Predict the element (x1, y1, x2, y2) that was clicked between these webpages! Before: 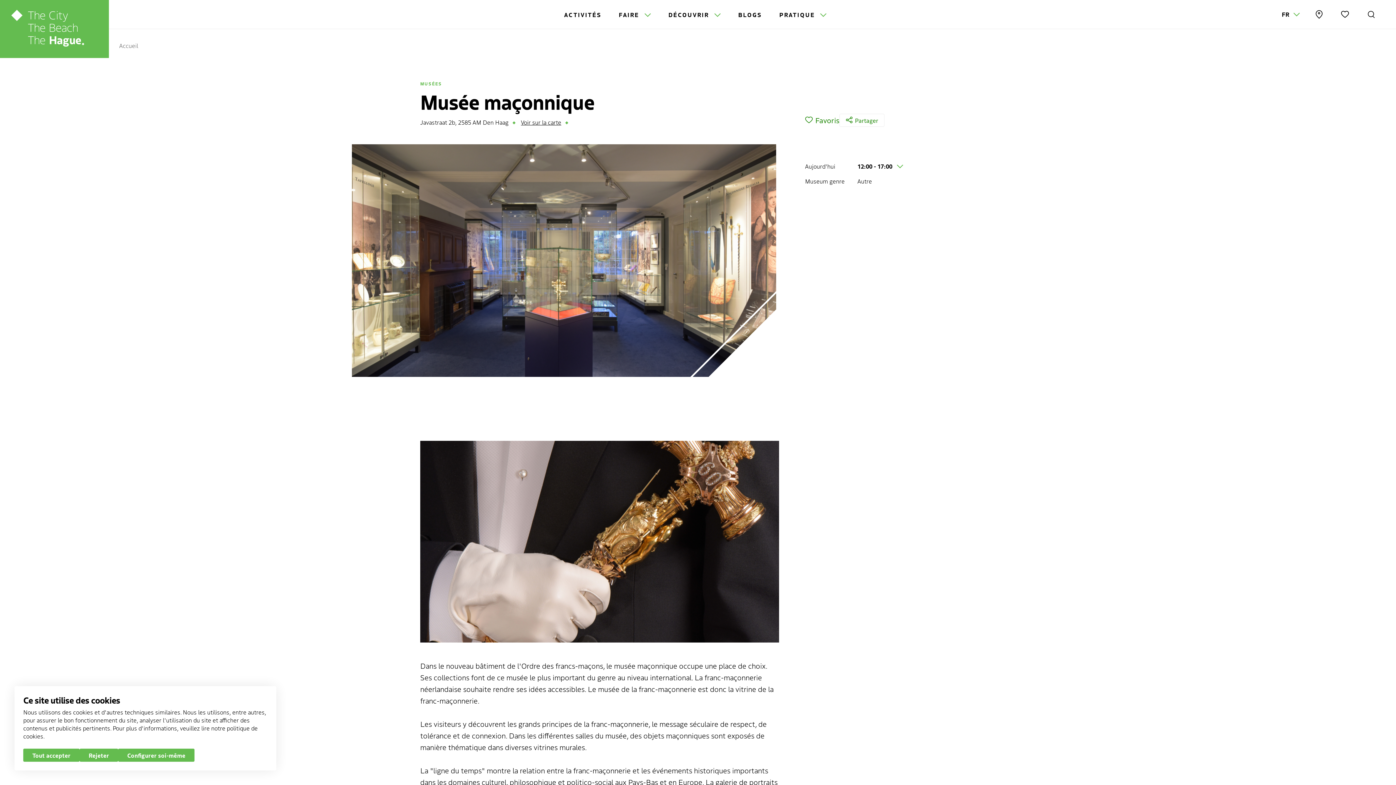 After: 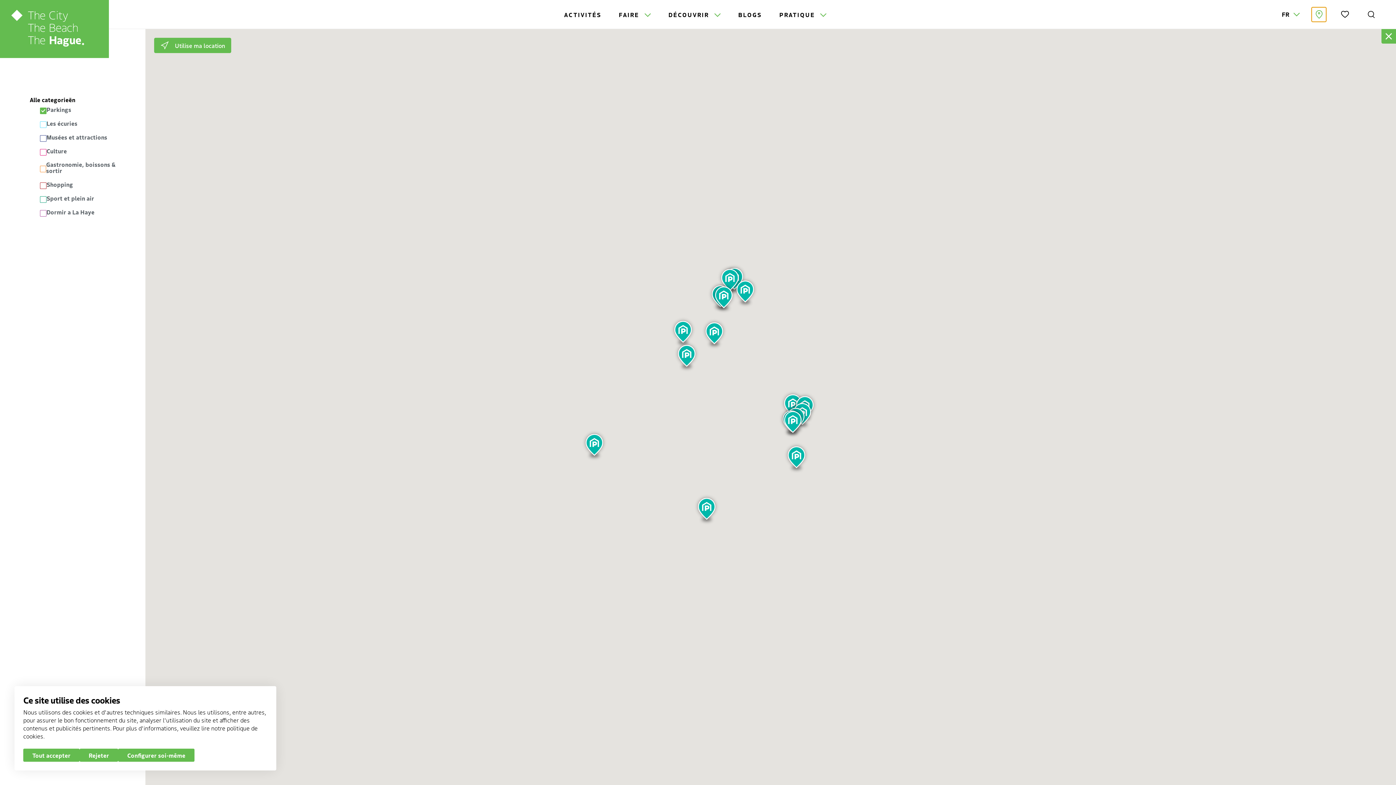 Action: label: Open map bbox: (1312, 7, 1326, 21)